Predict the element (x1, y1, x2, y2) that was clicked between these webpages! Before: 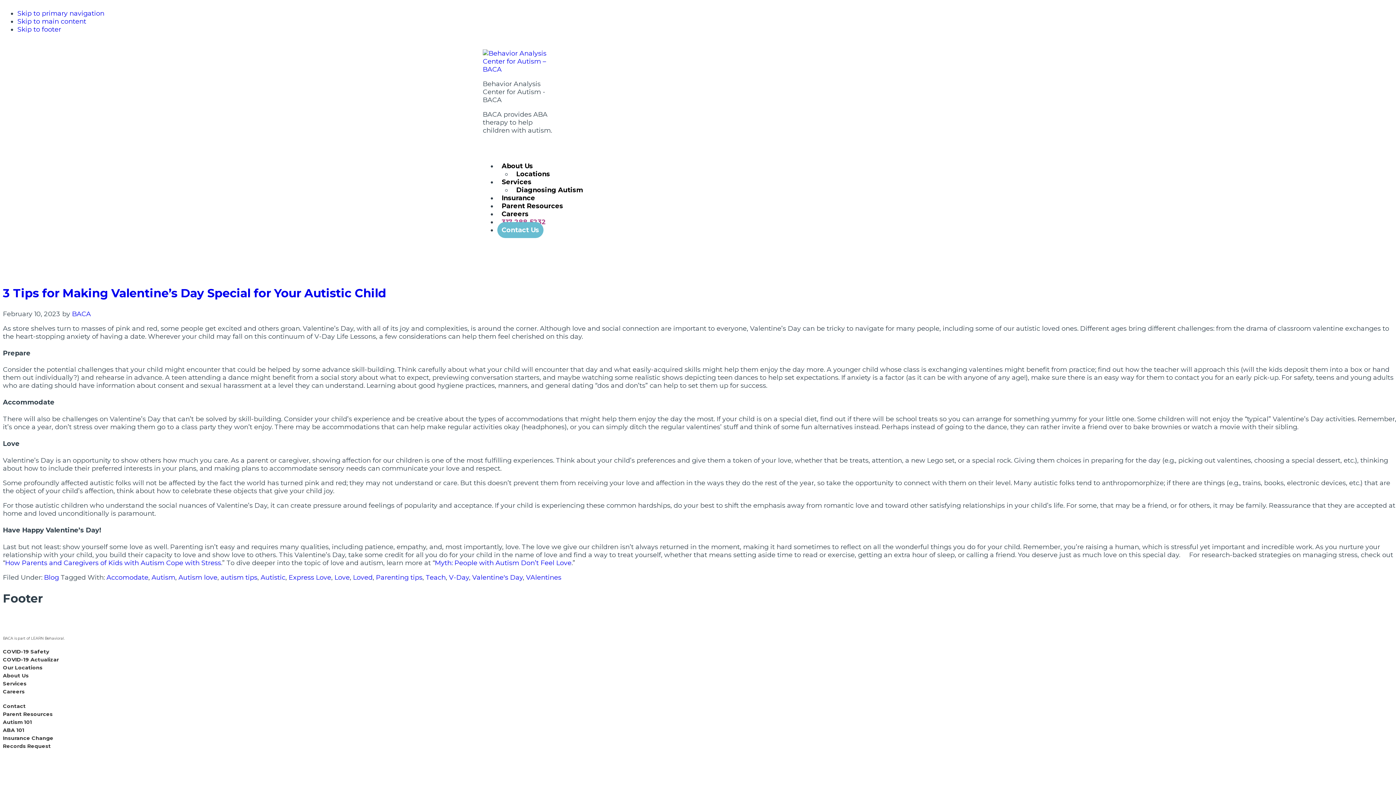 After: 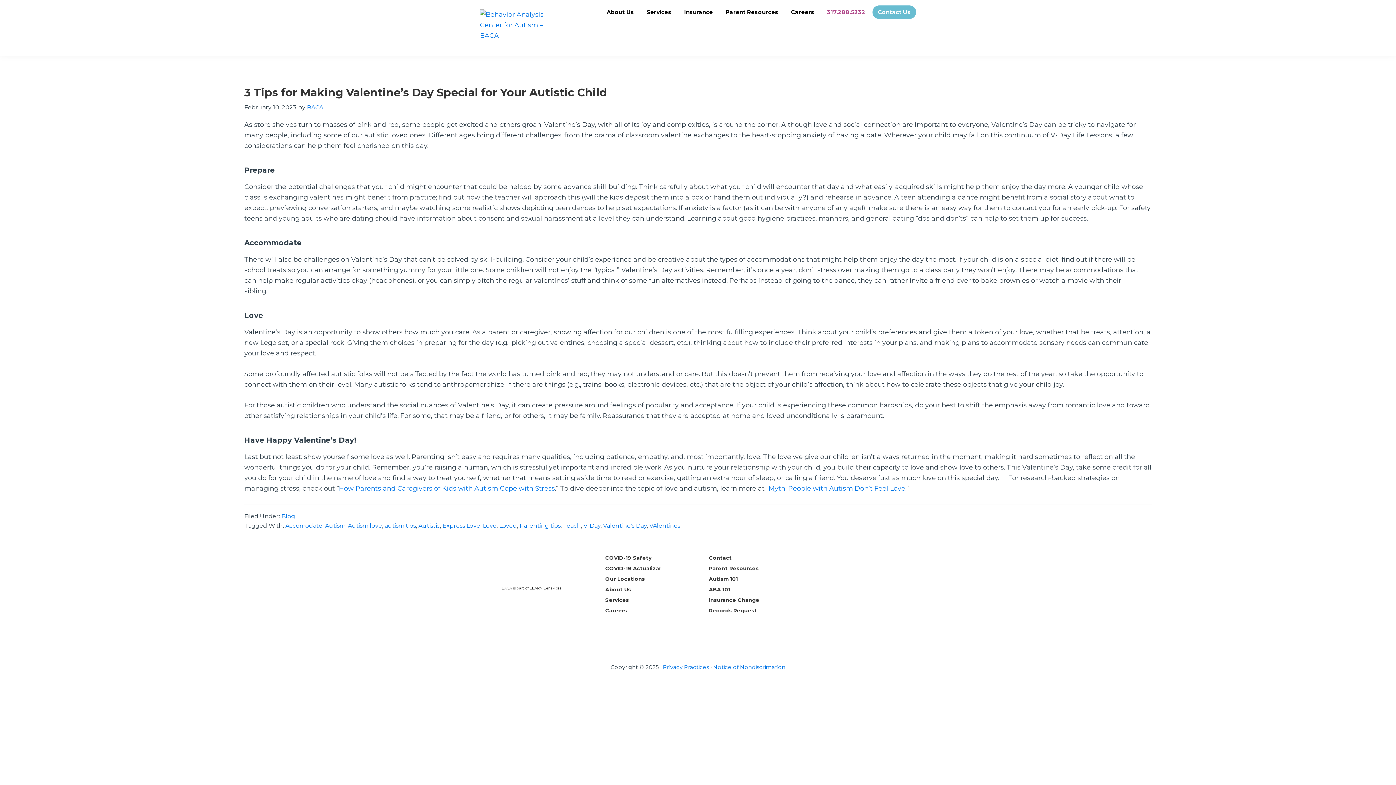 Action: bbox: (178, 573, 217, 581) label: Autism love